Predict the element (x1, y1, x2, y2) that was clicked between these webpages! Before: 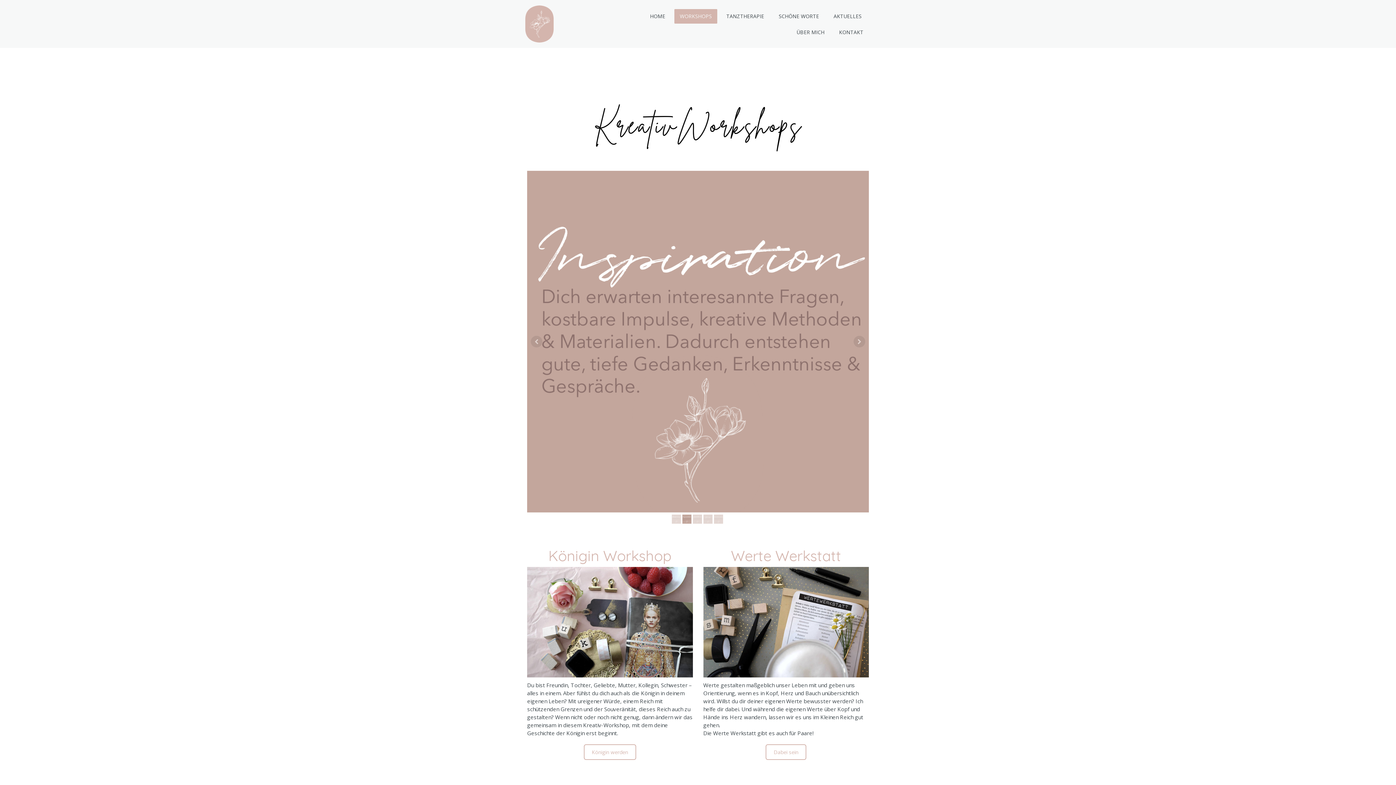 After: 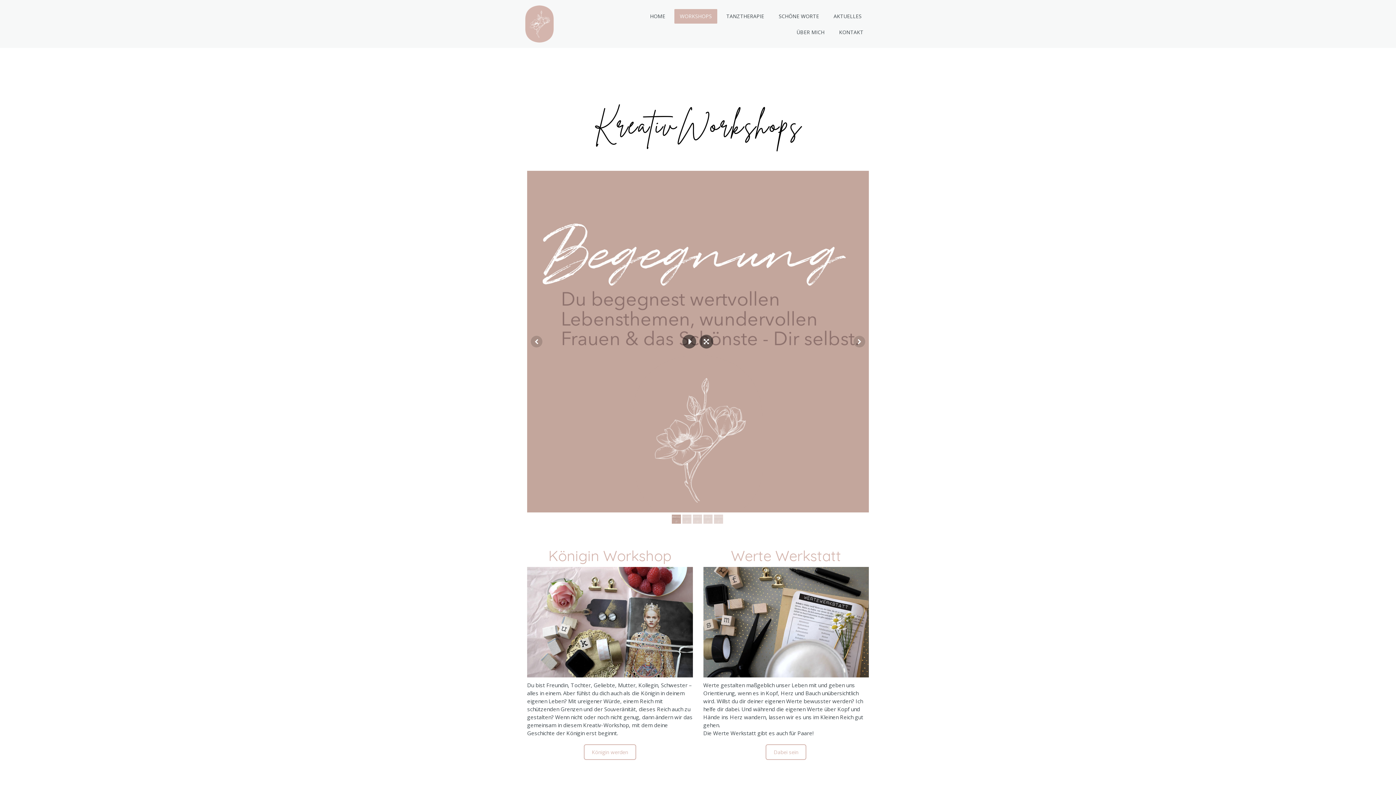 Action: bbox: (671, 514, 680, 524)